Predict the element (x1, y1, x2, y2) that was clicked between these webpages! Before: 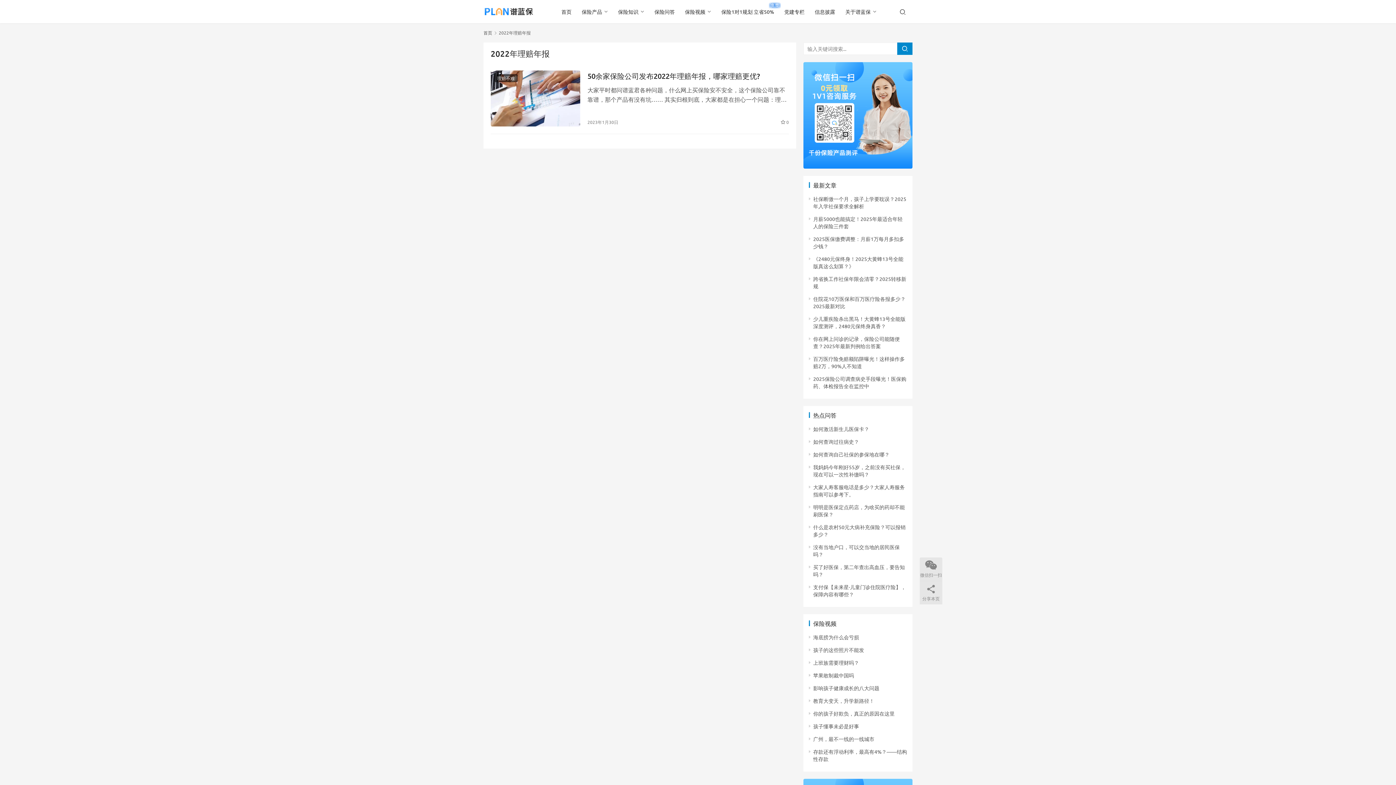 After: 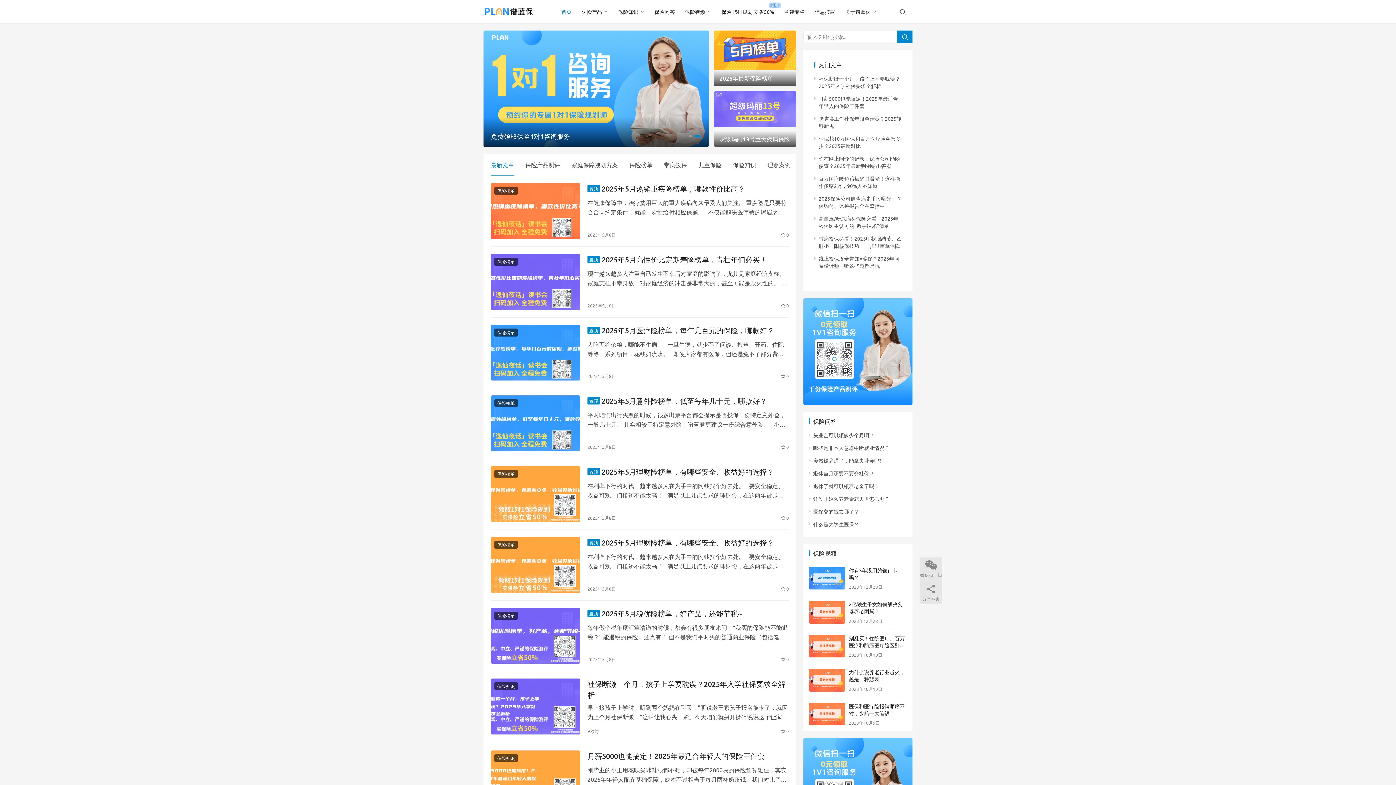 Action: label: 首页 bbox: (483, 29, 492, 35)